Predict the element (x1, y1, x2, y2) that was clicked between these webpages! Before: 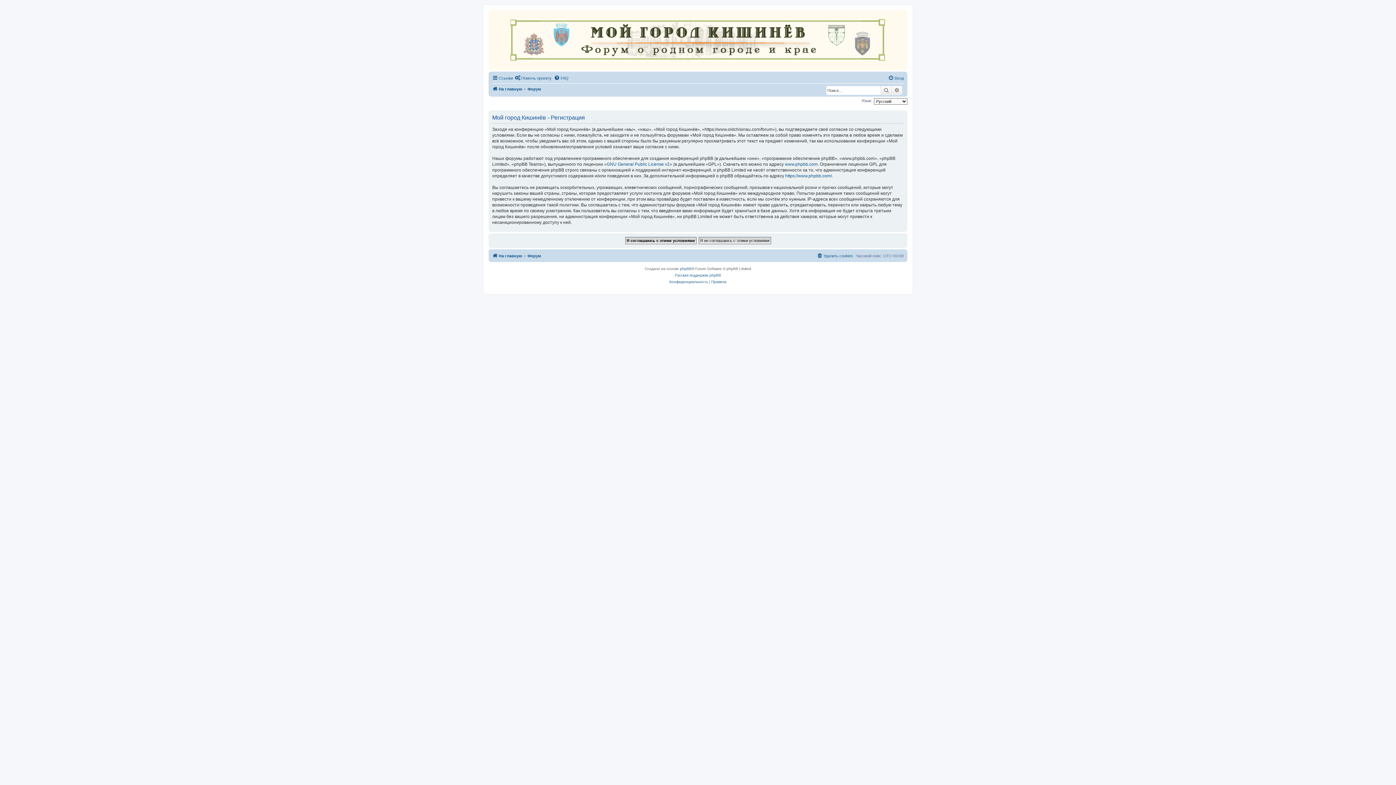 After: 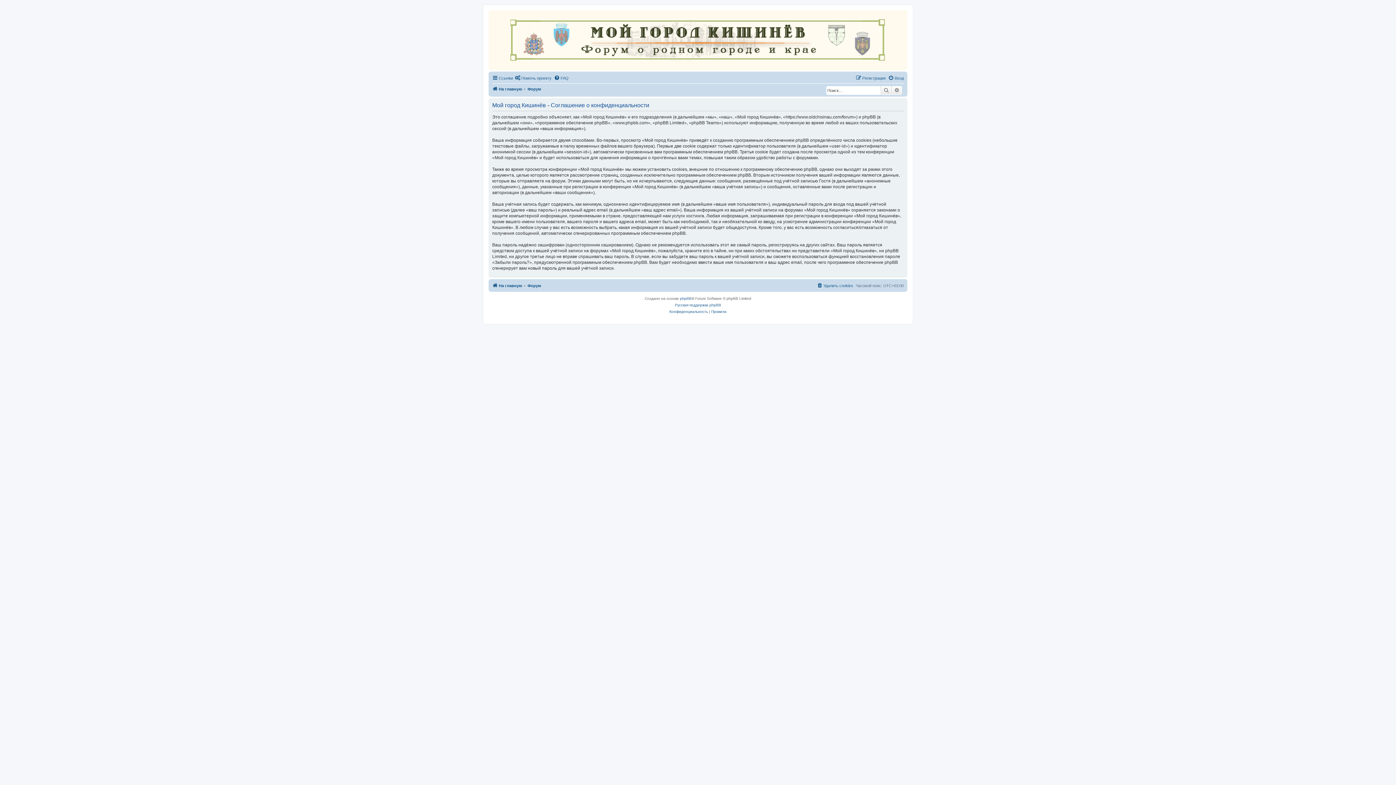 Action: bbox: (669, 278, 708, 285) label: Конфиденциальность